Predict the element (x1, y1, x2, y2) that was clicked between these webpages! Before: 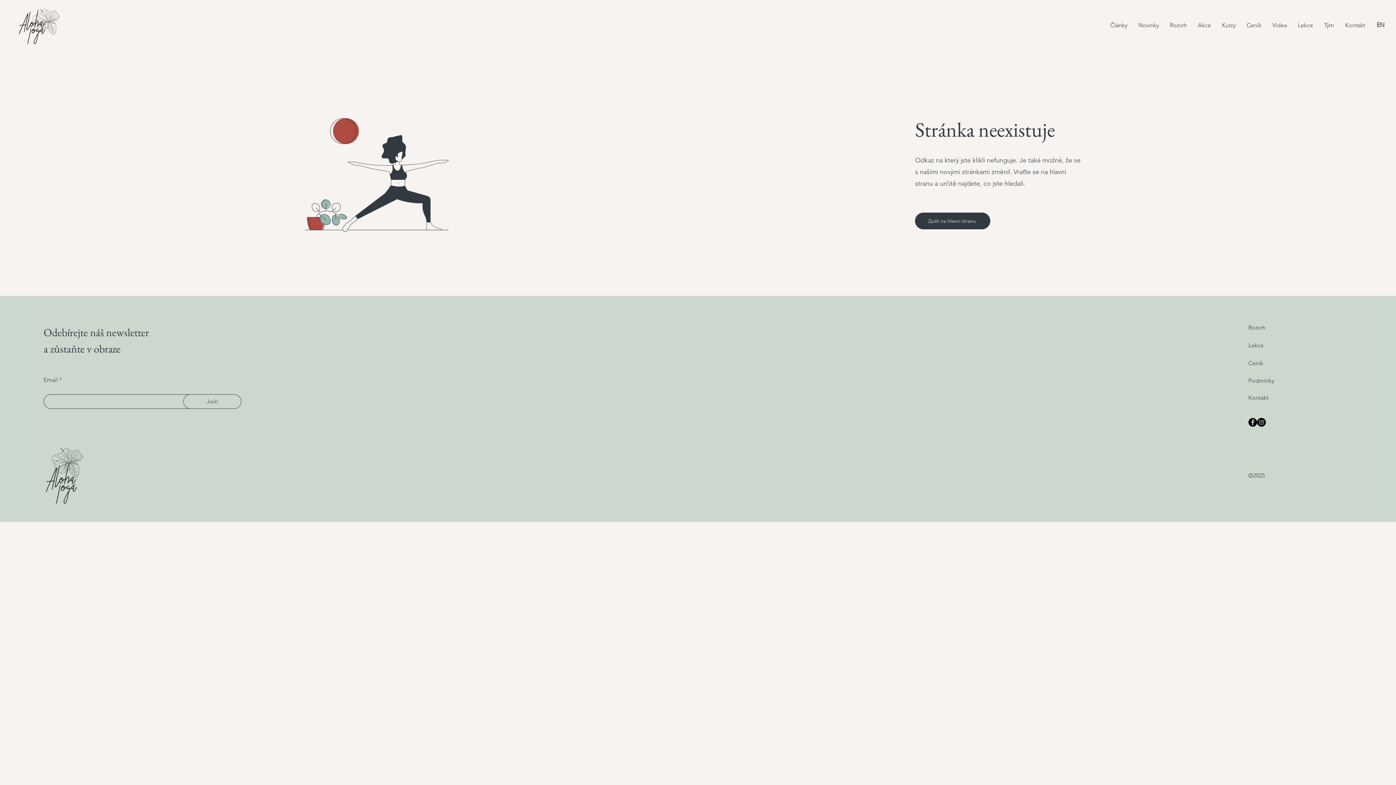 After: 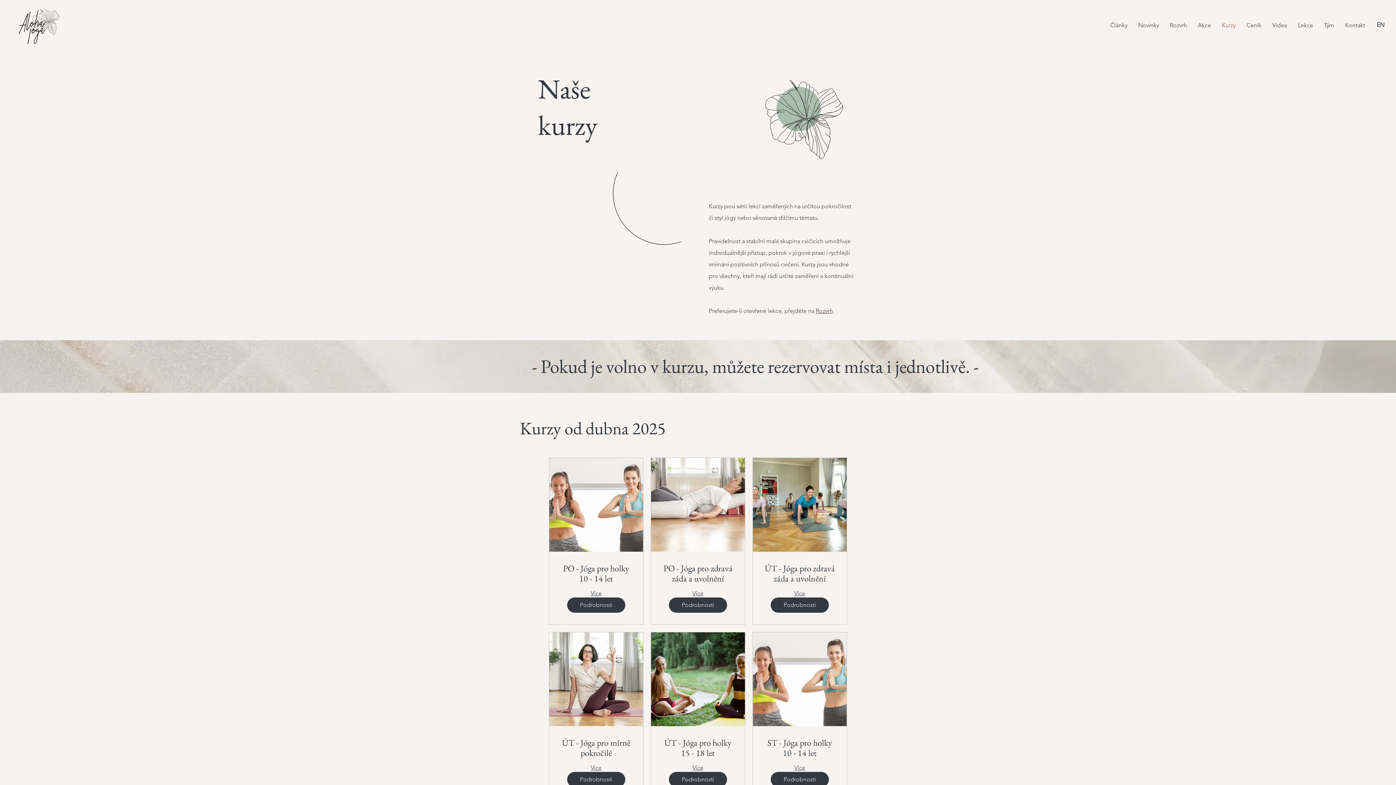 Action: label: Kurzy bbox: (1216, 19, 1241, 29)